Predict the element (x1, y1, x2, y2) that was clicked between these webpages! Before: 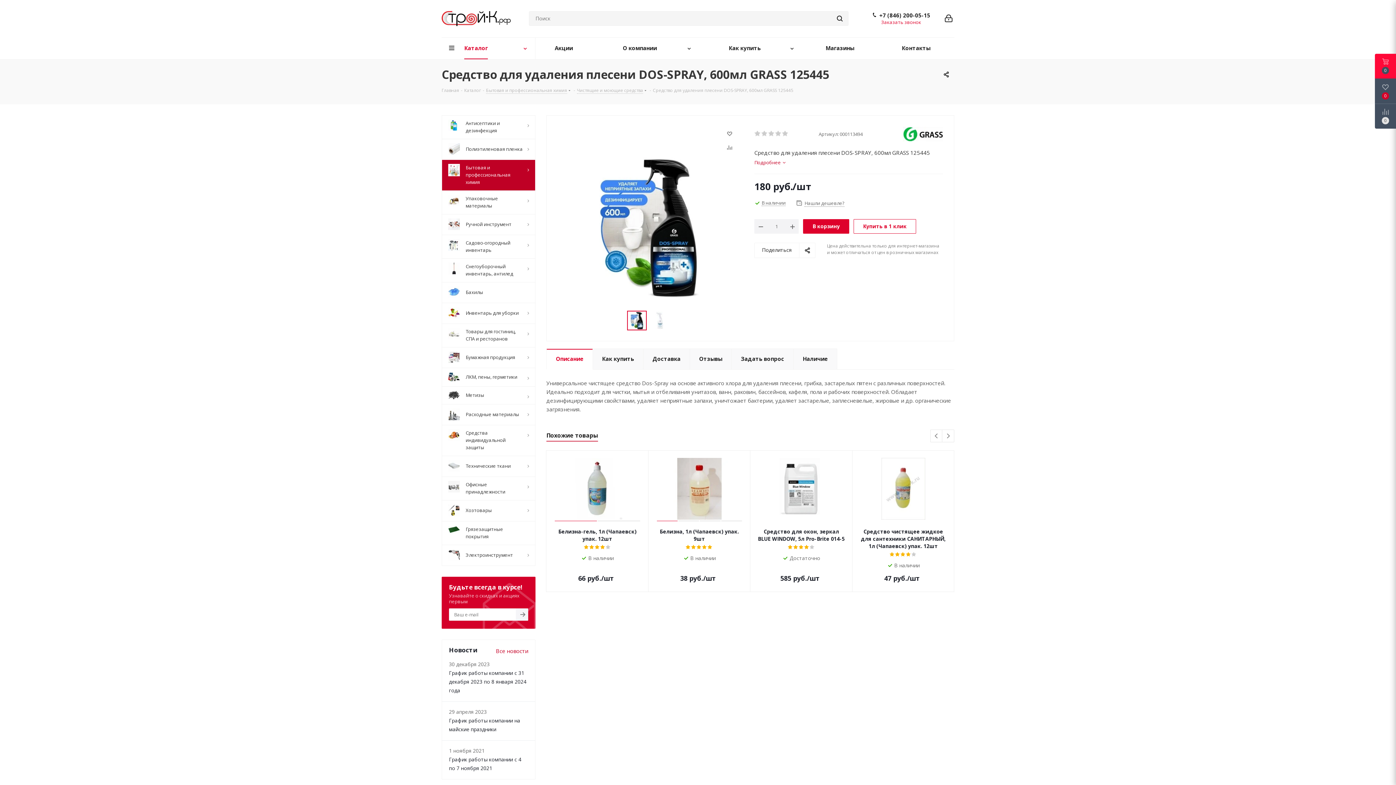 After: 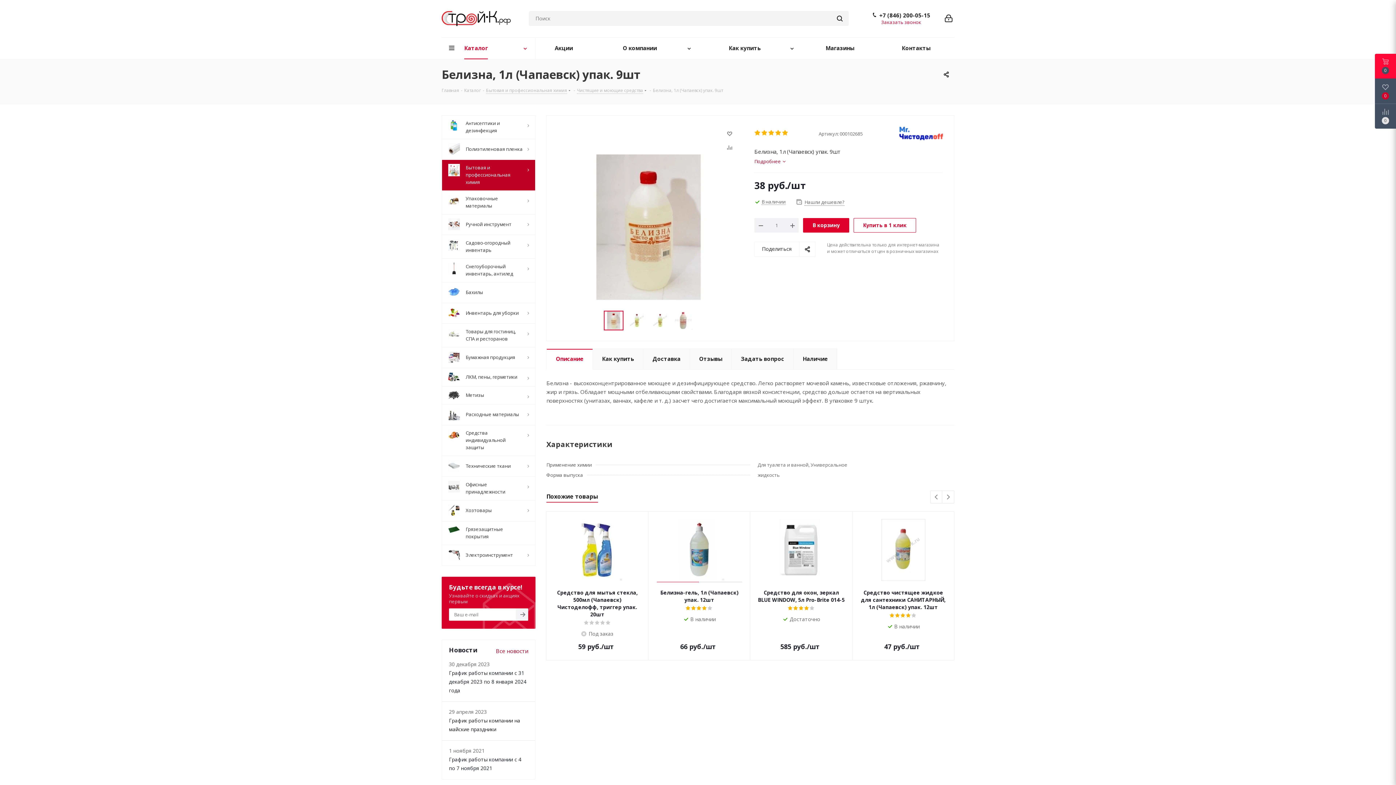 Action: bbox: (655, 458, 743, 520)